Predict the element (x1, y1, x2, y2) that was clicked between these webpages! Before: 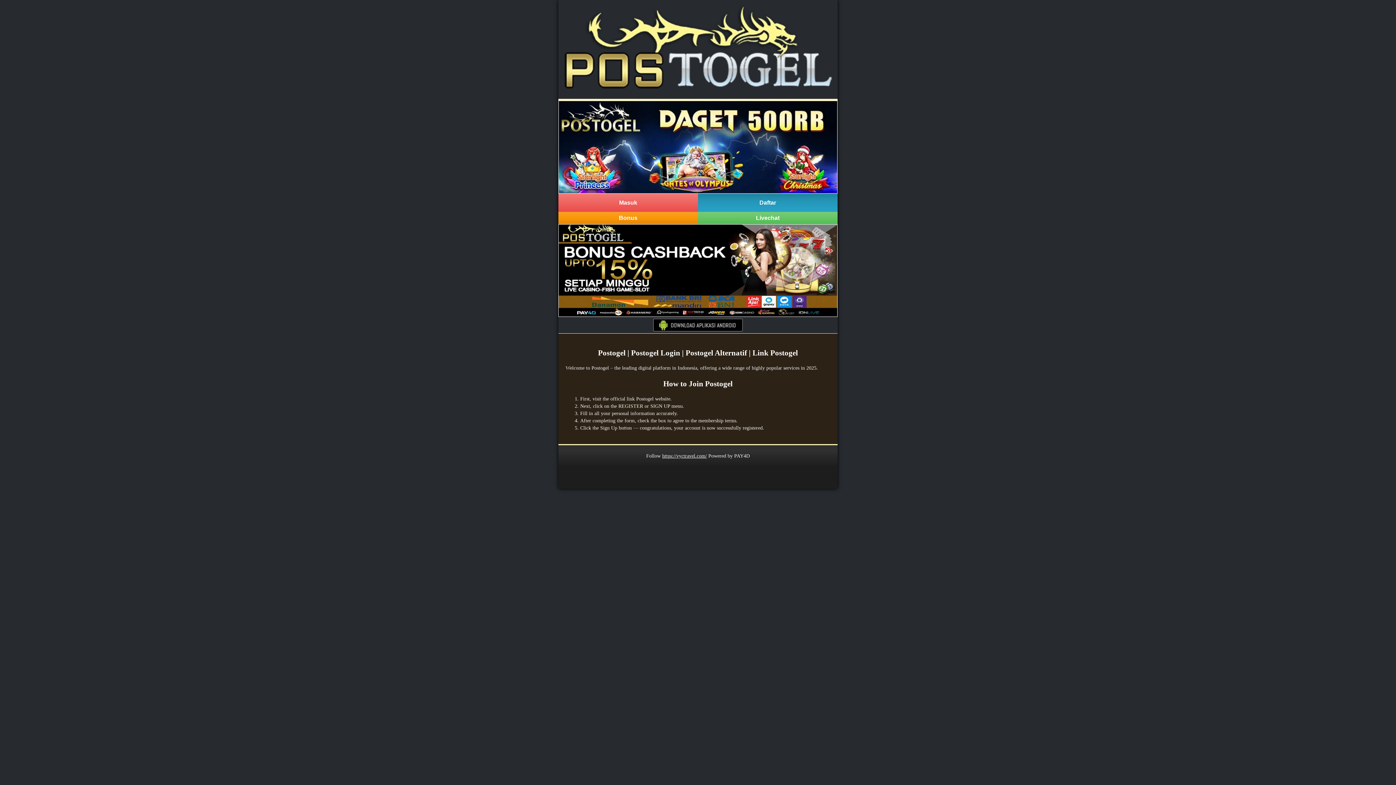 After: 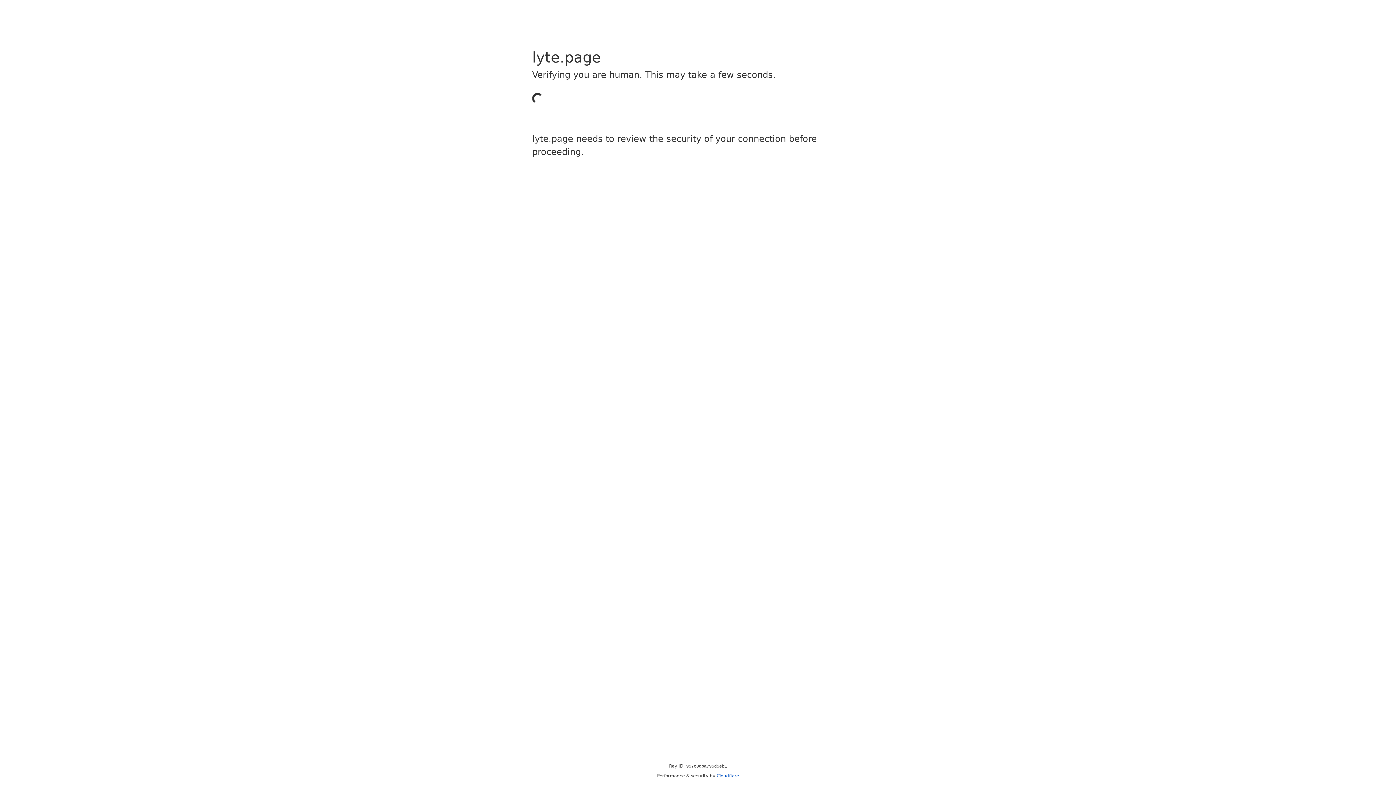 Action: label: Masuk bbox: (558, 193, 698, 211)